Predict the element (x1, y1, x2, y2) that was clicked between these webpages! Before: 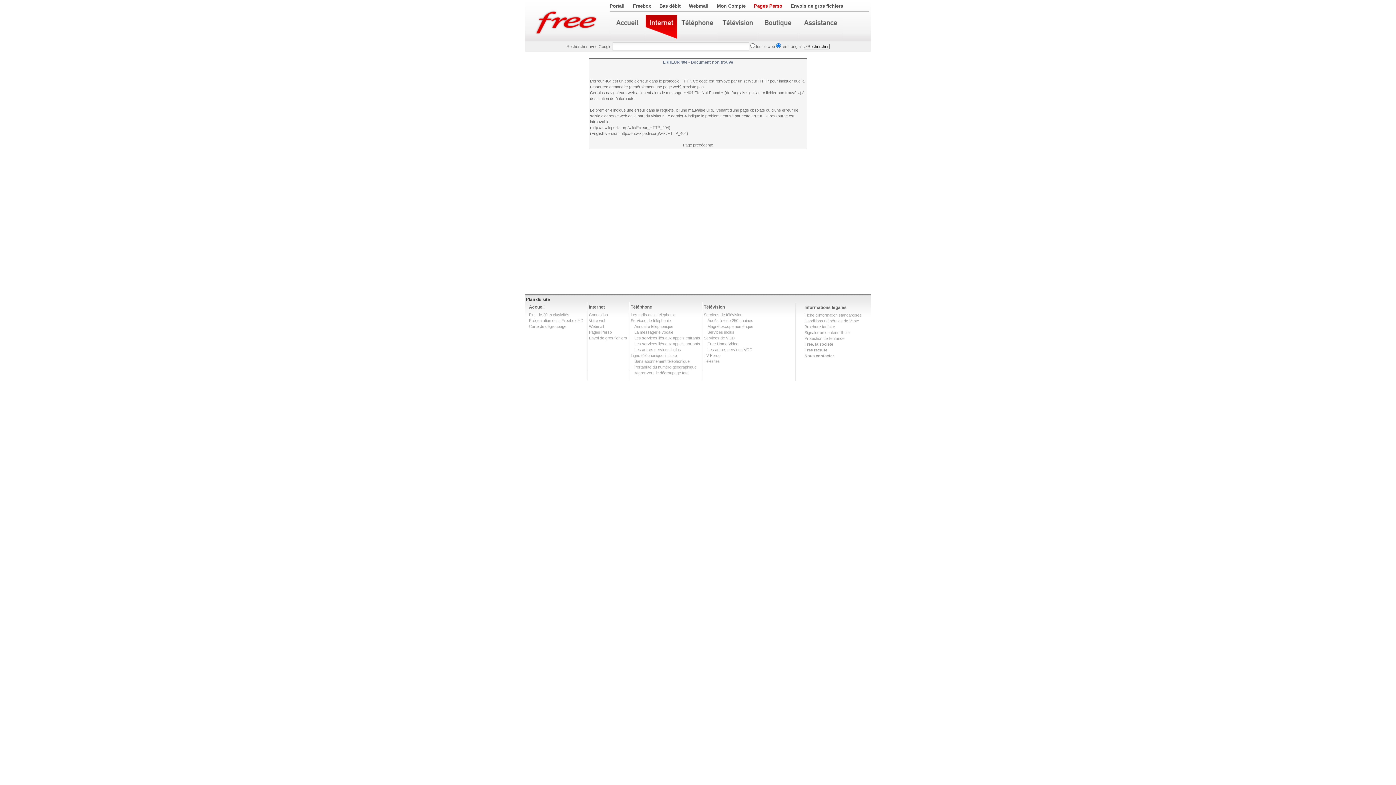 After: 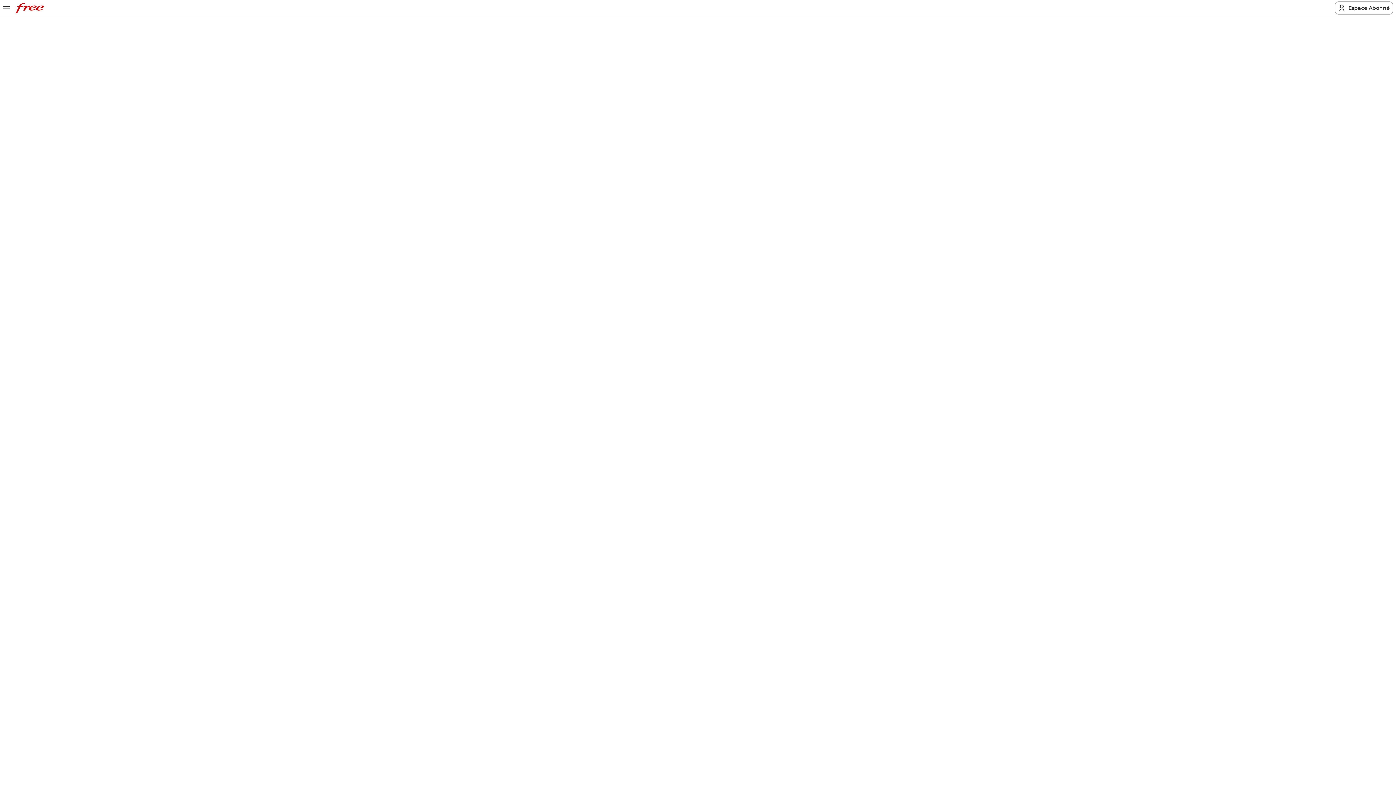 Action: bbox: (804, 348, 827, 352) label: Free recrute